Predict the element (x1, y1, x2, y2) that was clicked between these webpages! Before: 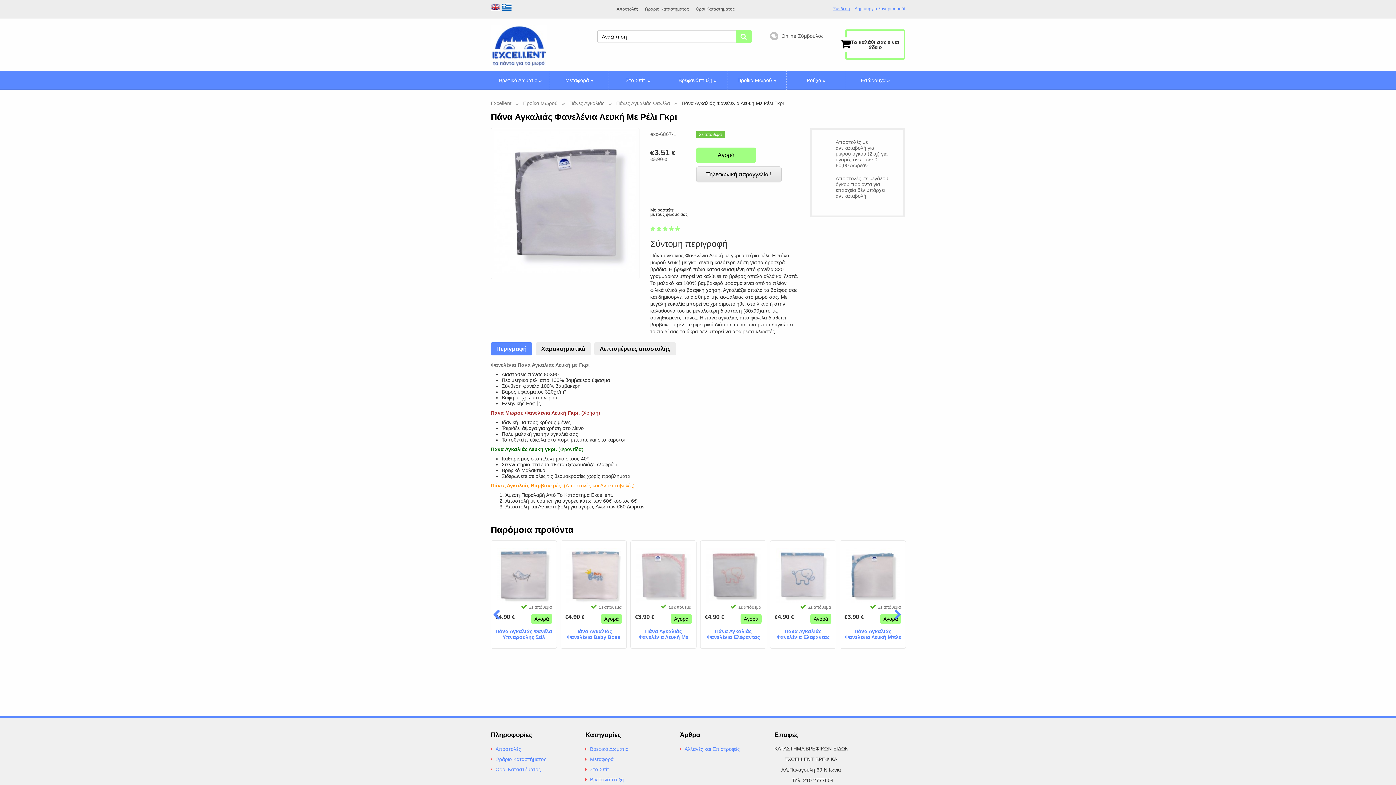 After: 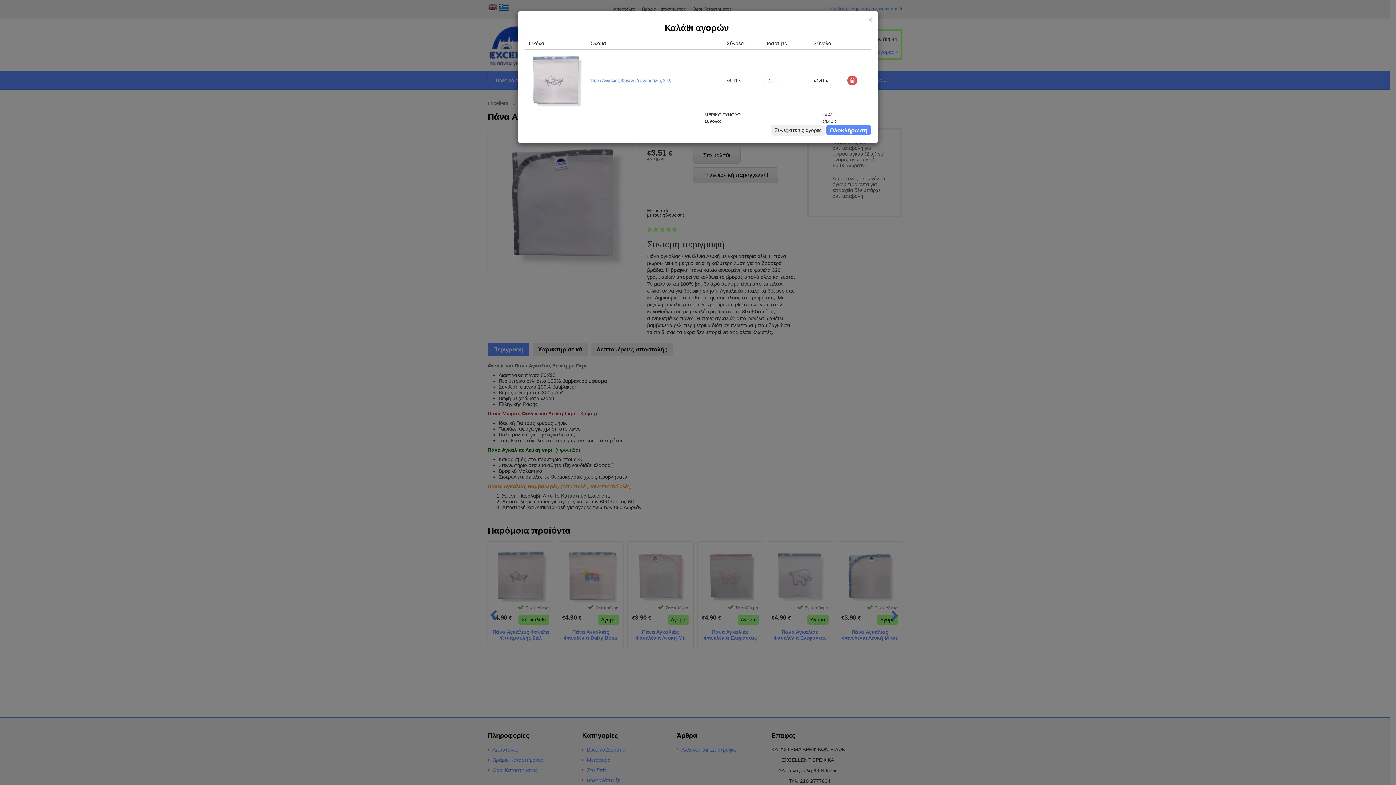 Action: label: Αγορά bbox: (531, 612, 552, 622)